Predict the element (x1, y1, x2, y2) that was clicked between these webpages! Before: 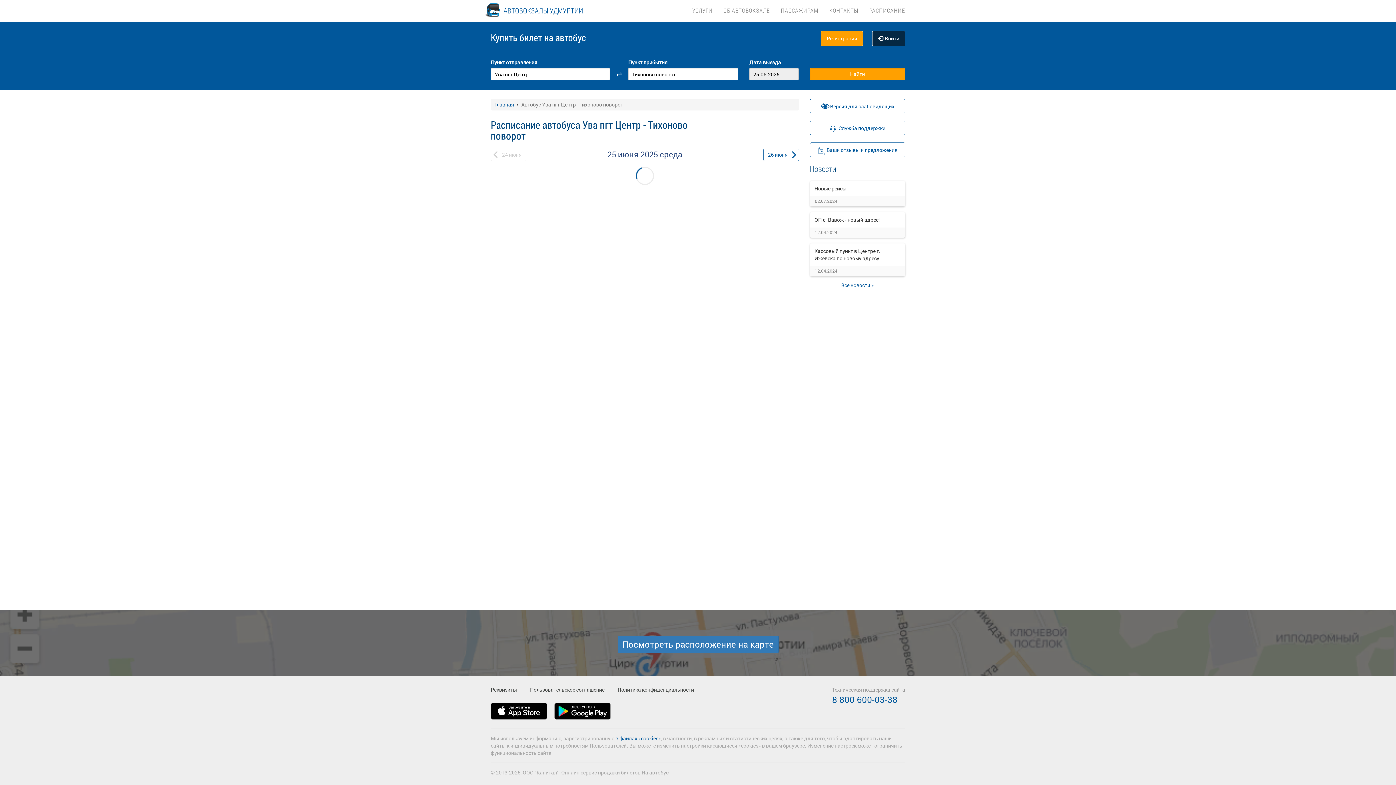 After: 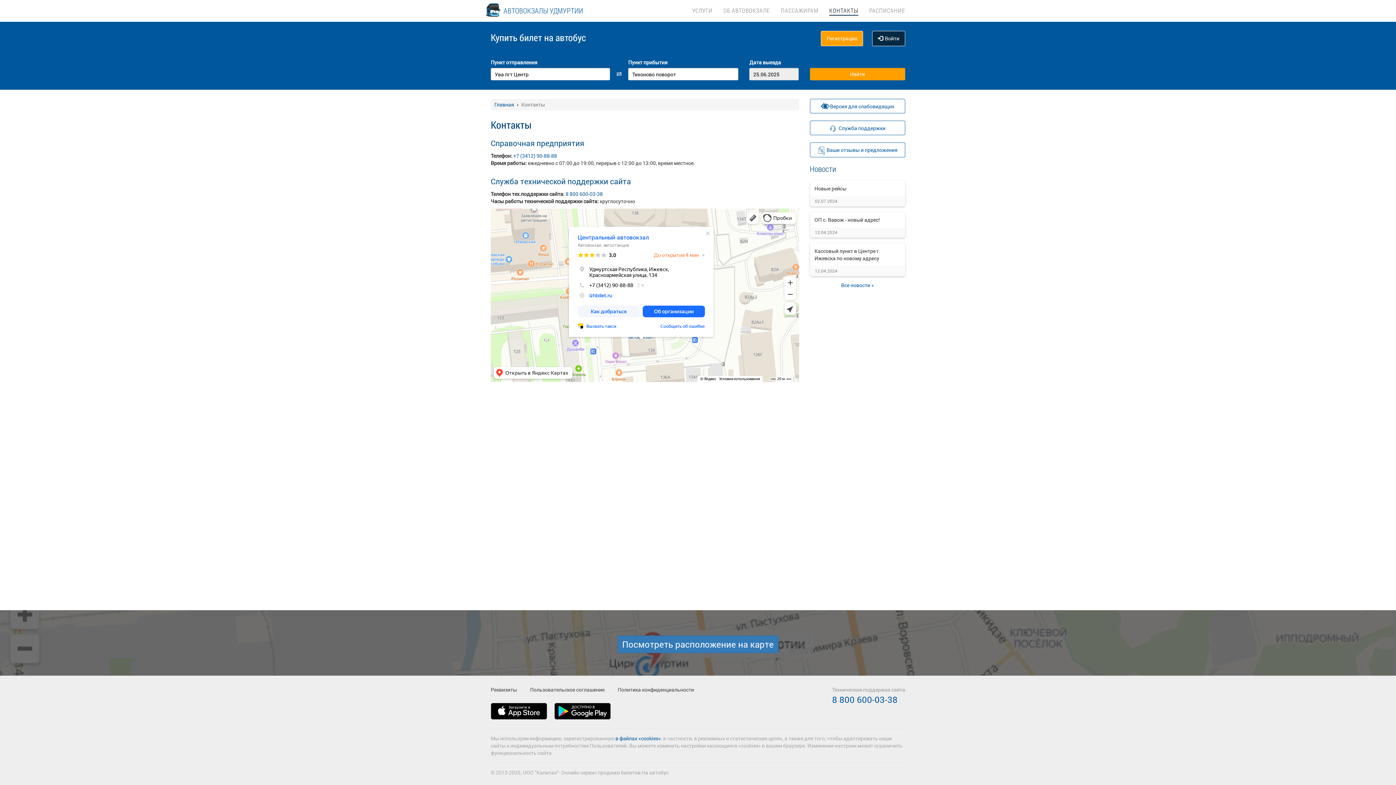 Action: bbox: (829, 0, 858, 14) label: КОНТАКТЫ